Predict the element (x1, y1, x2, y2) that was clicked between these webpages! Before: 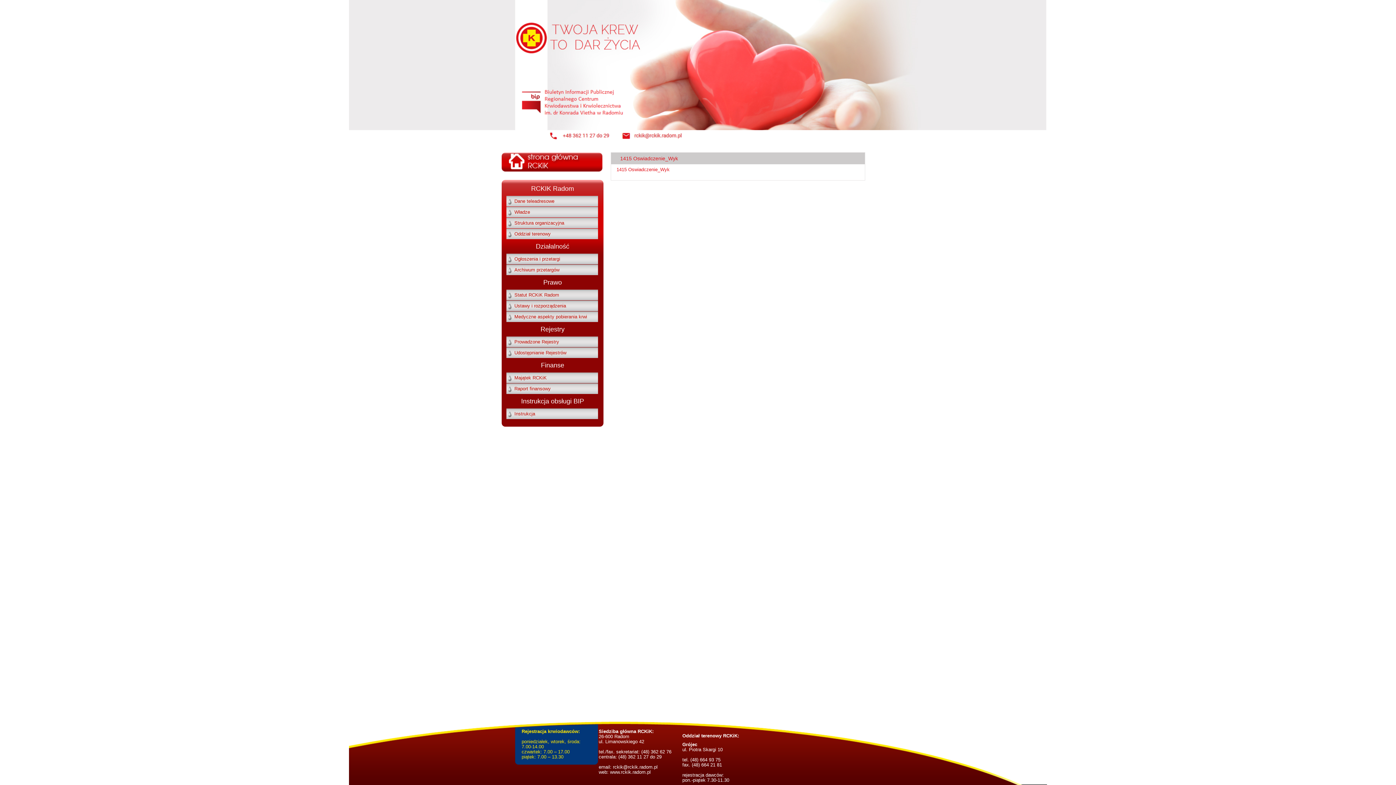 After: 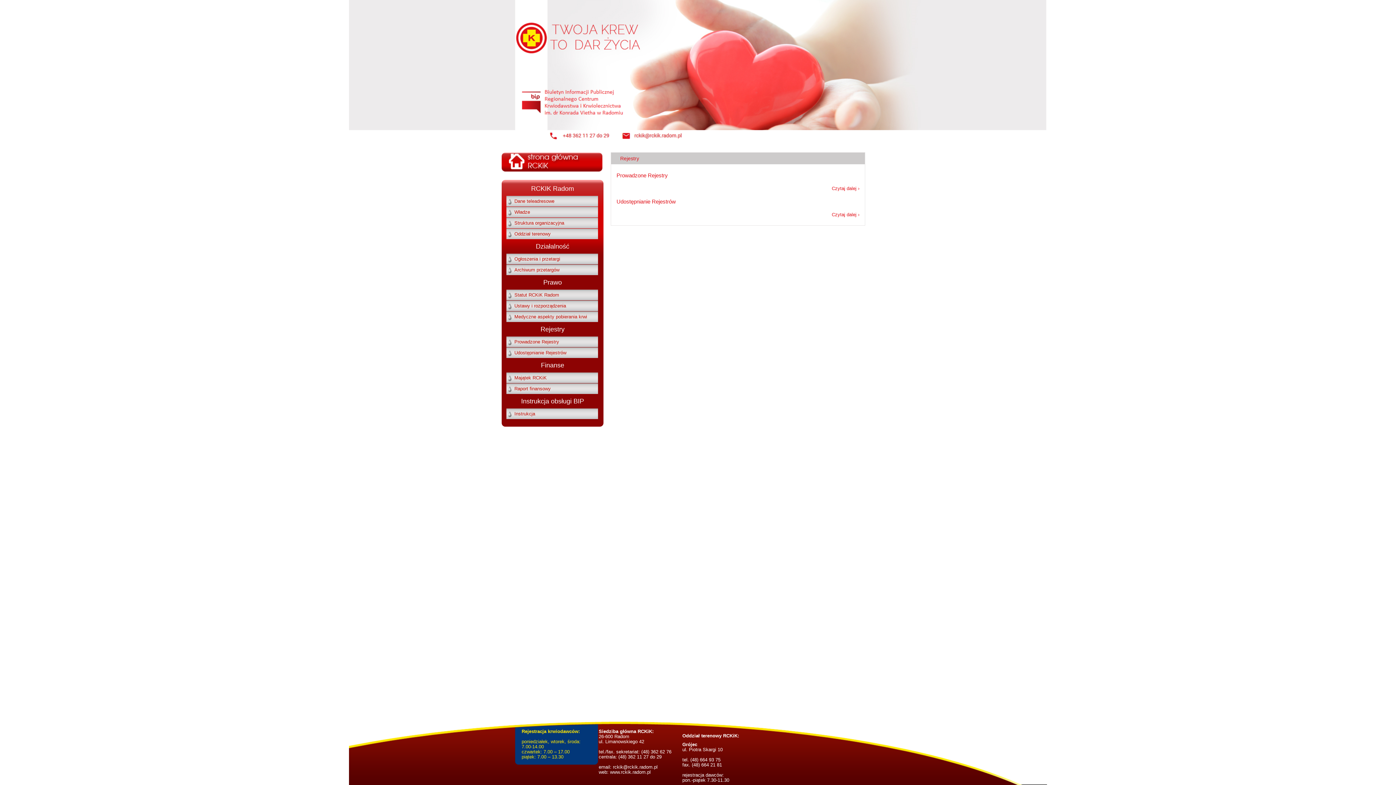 Action: bbox: (506, 322, 598, 336) label: Rejestry